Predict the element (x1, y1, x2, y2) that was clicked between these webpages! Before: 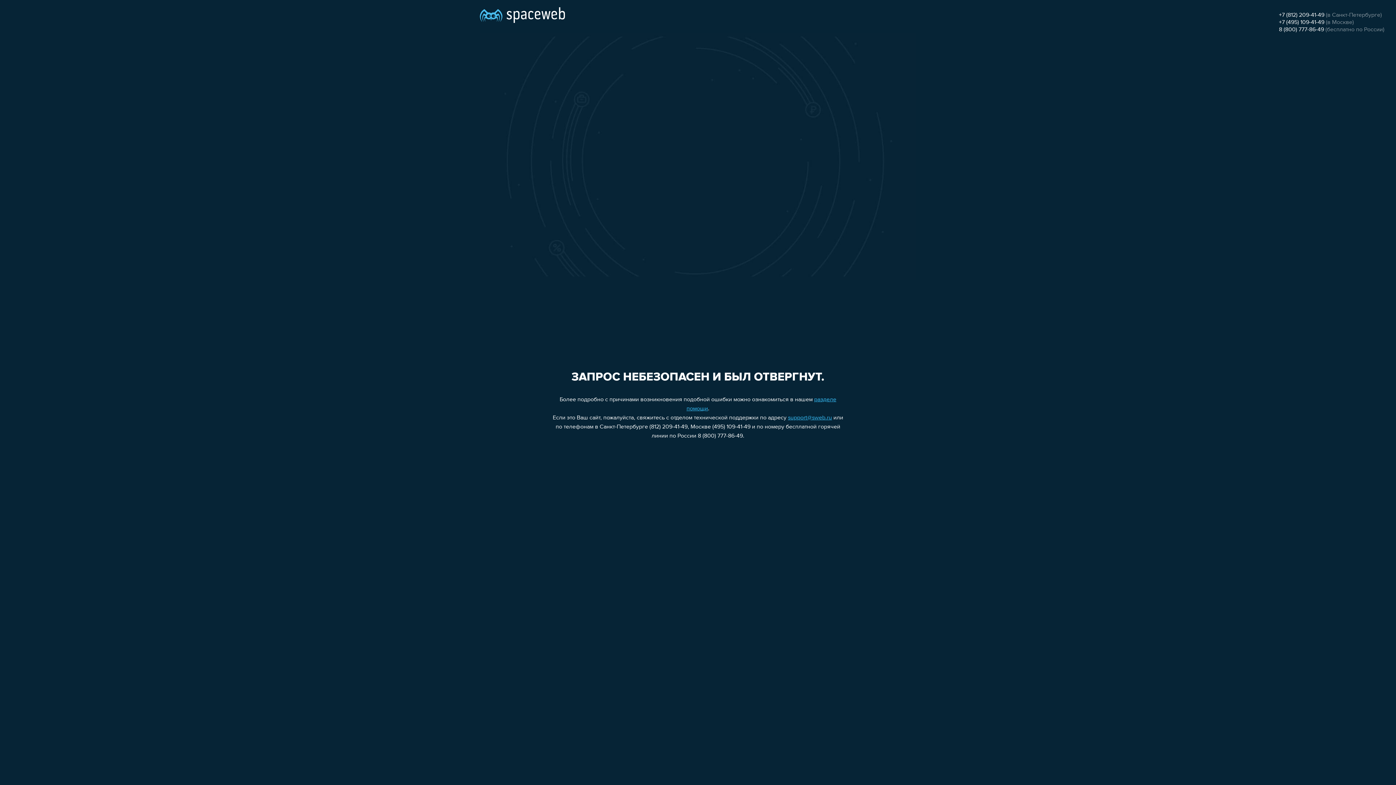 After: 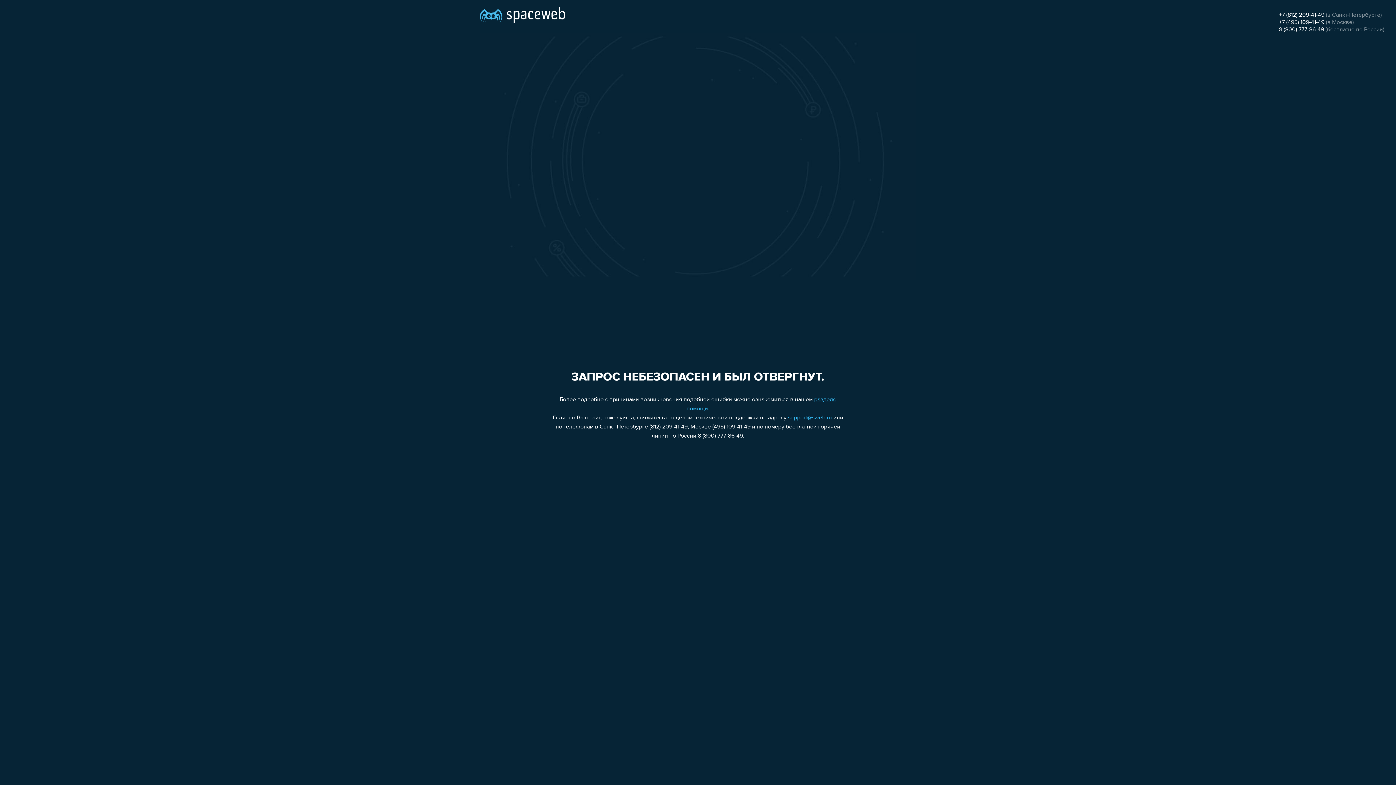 Action: bbox: (788, 415, 832, 421) label: support@sweb.ru